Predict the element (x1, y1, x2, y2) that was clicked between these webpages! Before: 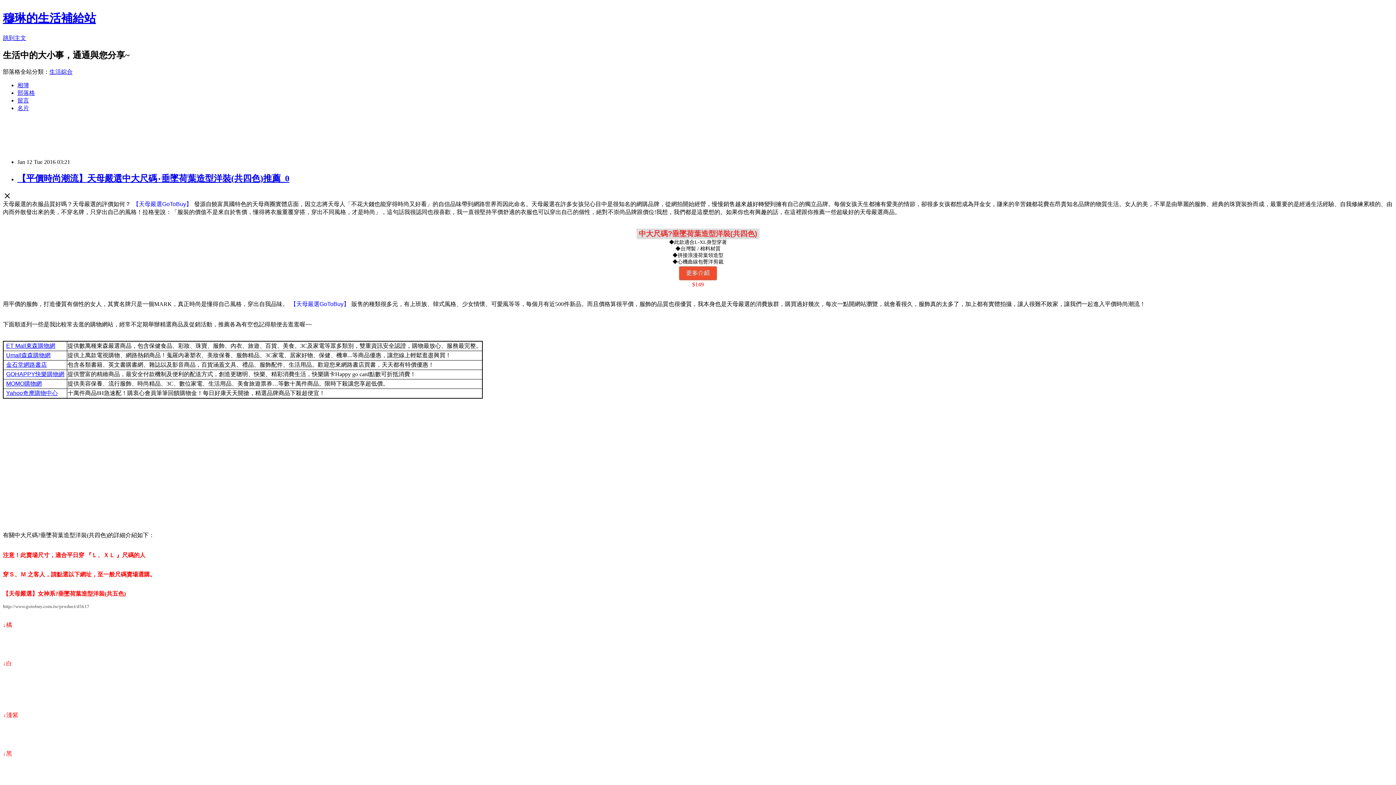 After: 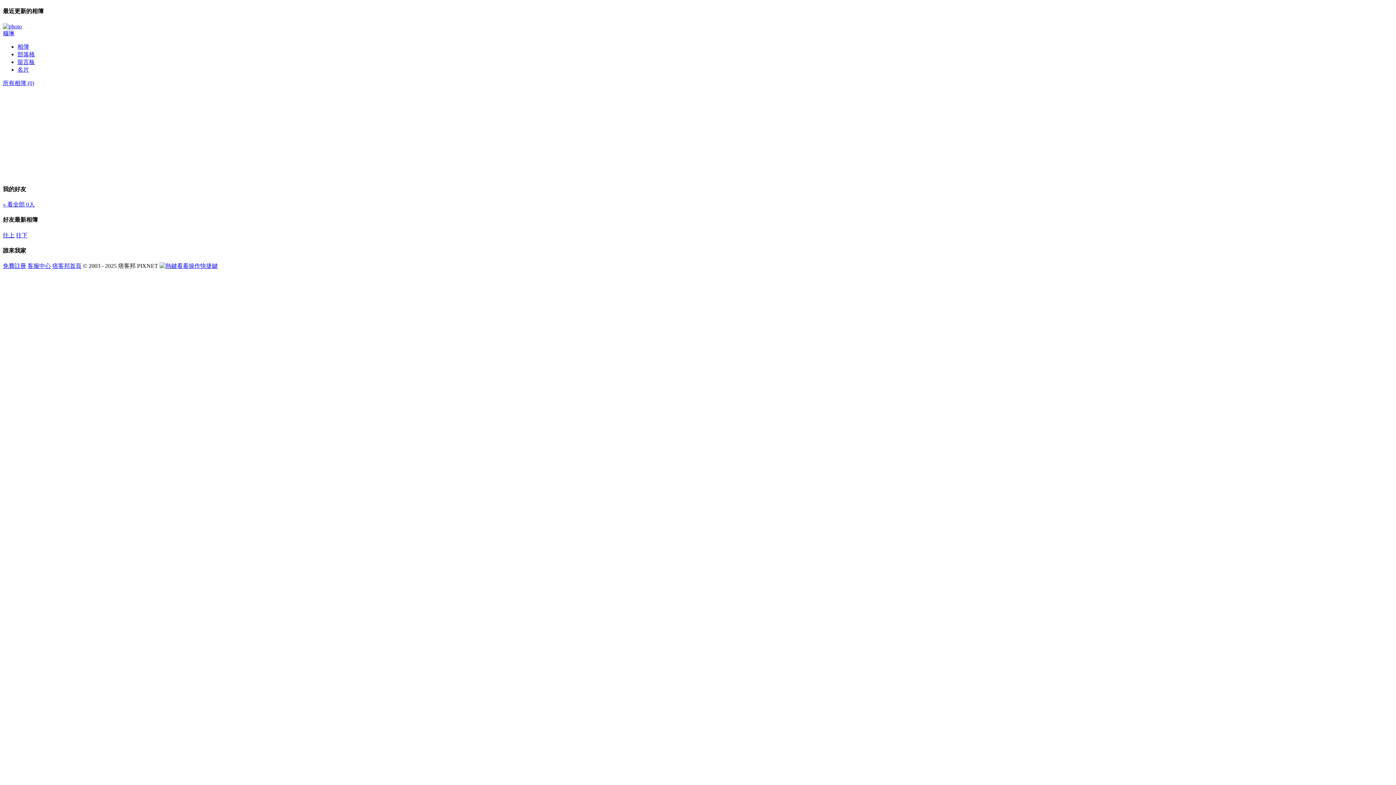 Action: bbox: (17, 82, 29, 88) label: 相簿